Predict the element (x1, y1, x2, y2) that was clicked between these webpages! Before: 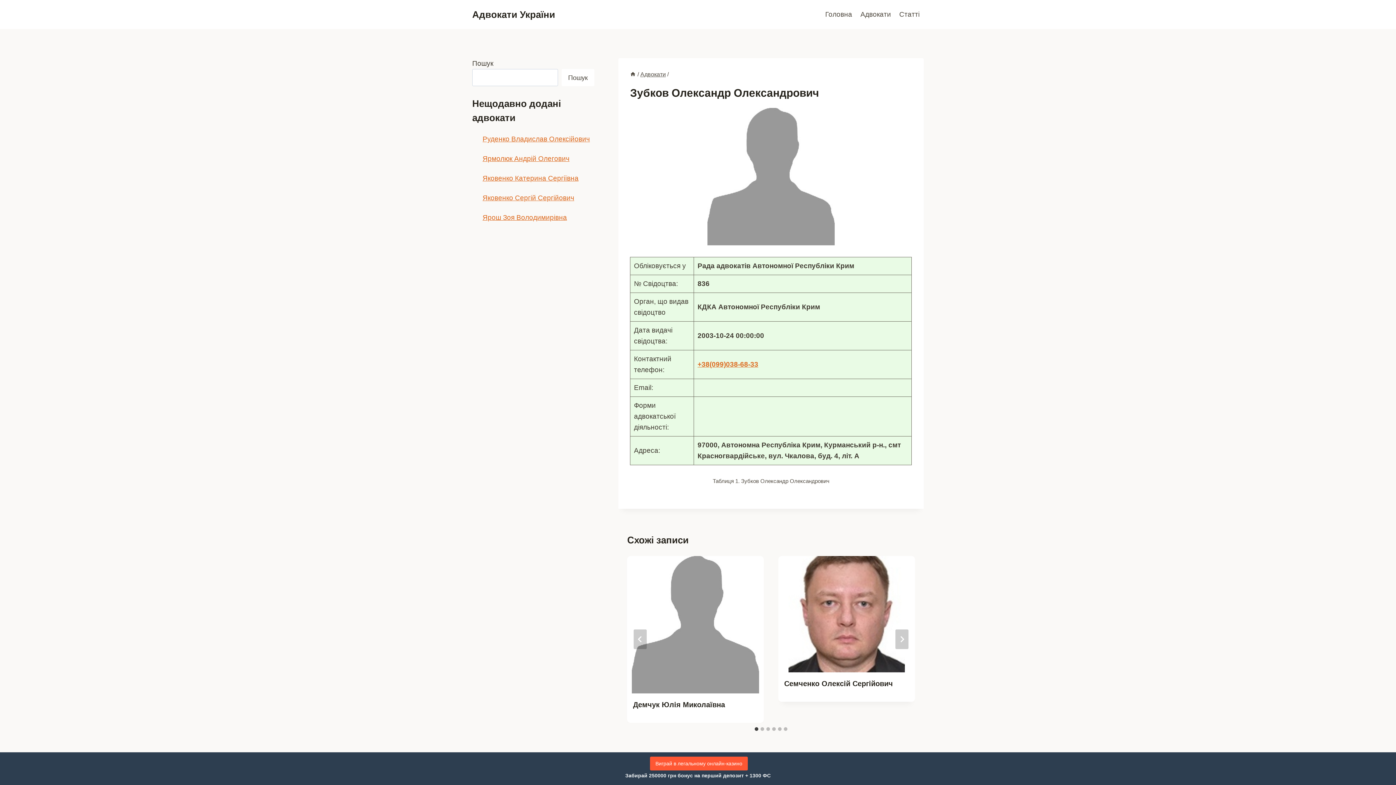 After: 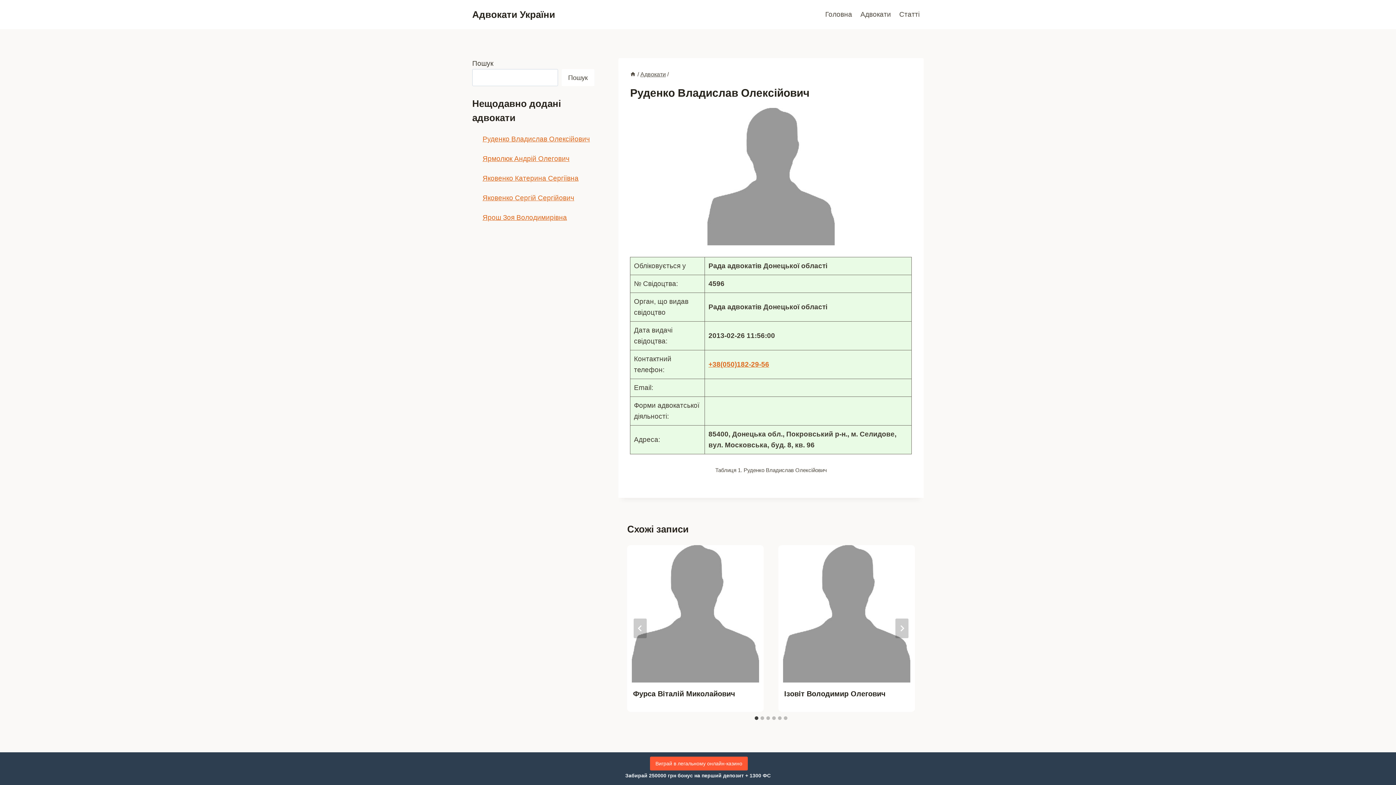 Action: bbox: (482, 135, 590, 142) label: Руденко Владислав Олексійович